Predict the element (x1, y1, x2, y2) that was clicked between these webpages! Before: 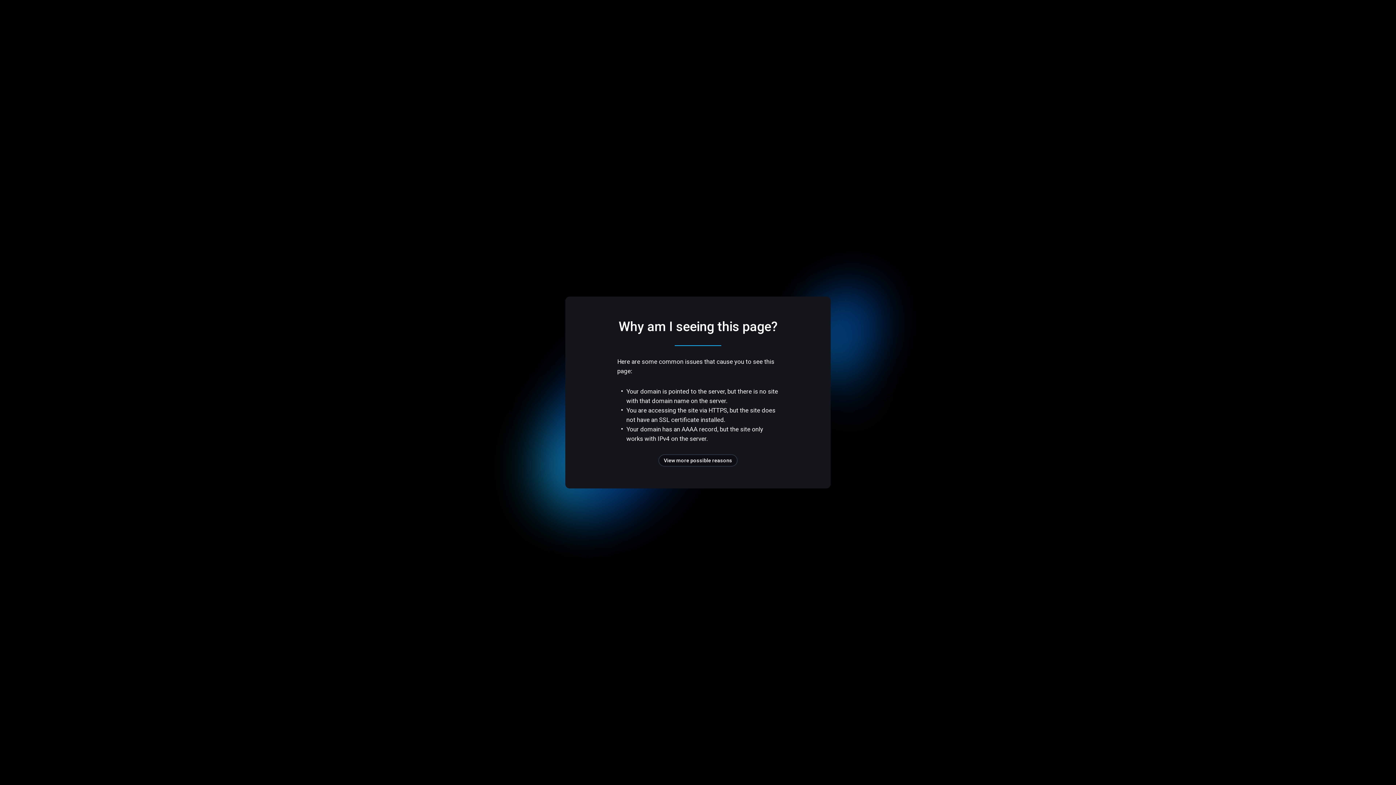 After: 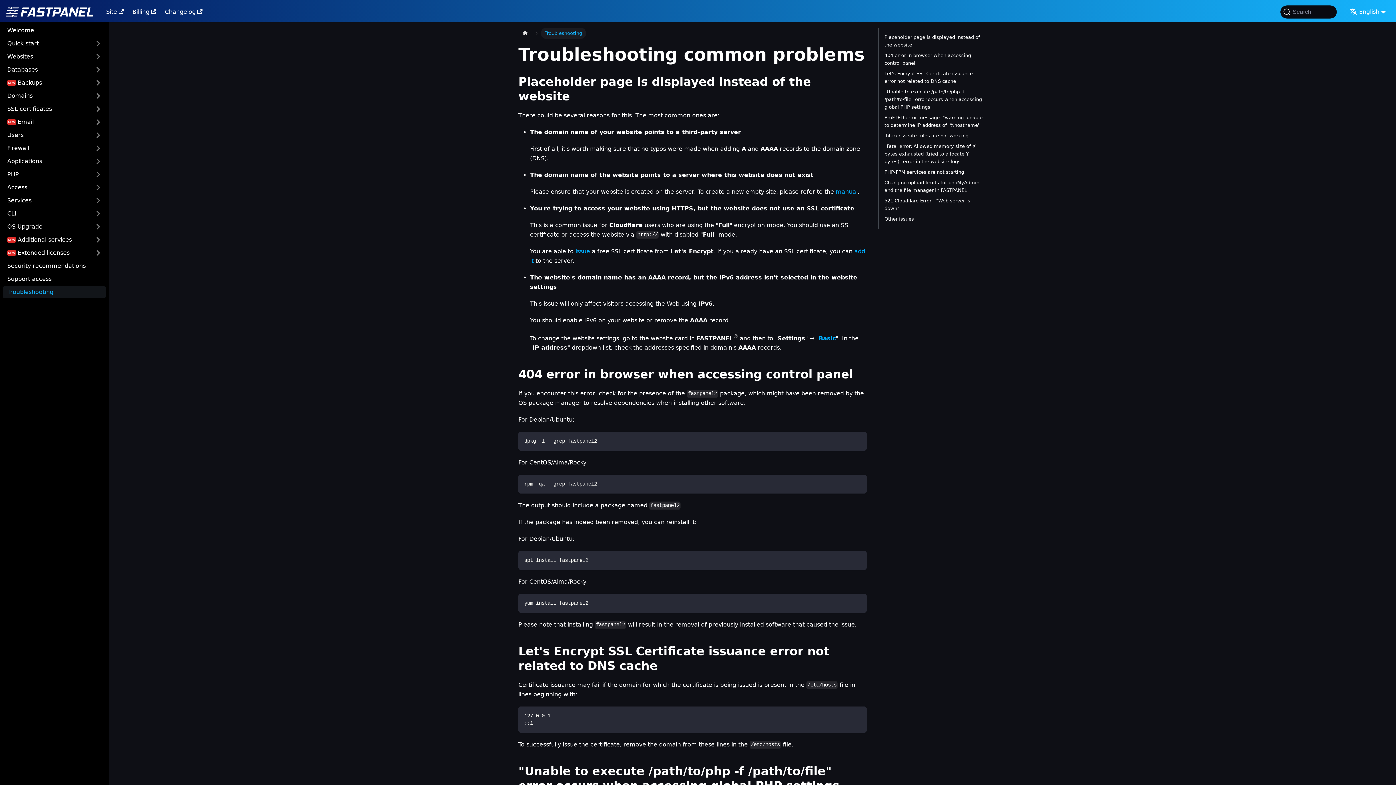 Action: label: View more possible reasons bbox: (658, 454, 737, 466)